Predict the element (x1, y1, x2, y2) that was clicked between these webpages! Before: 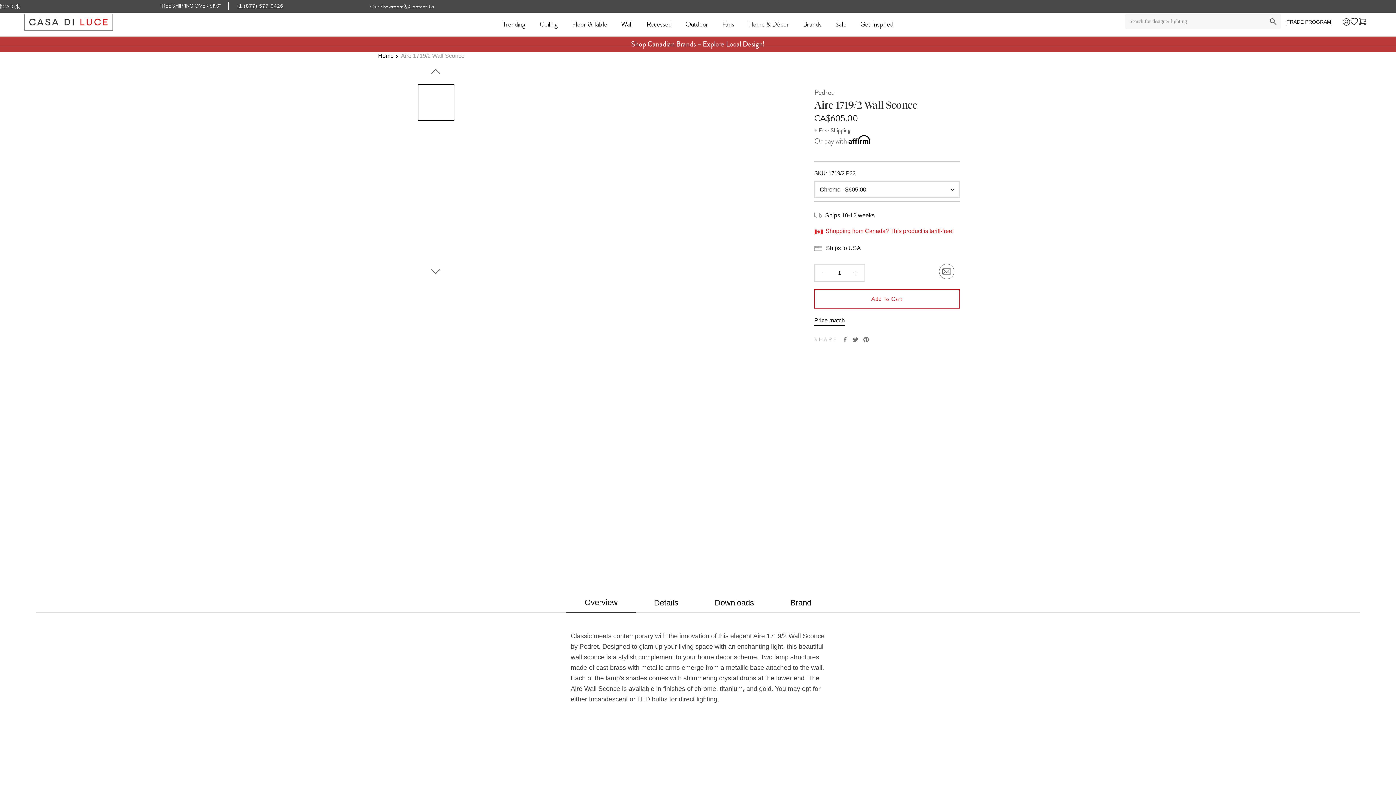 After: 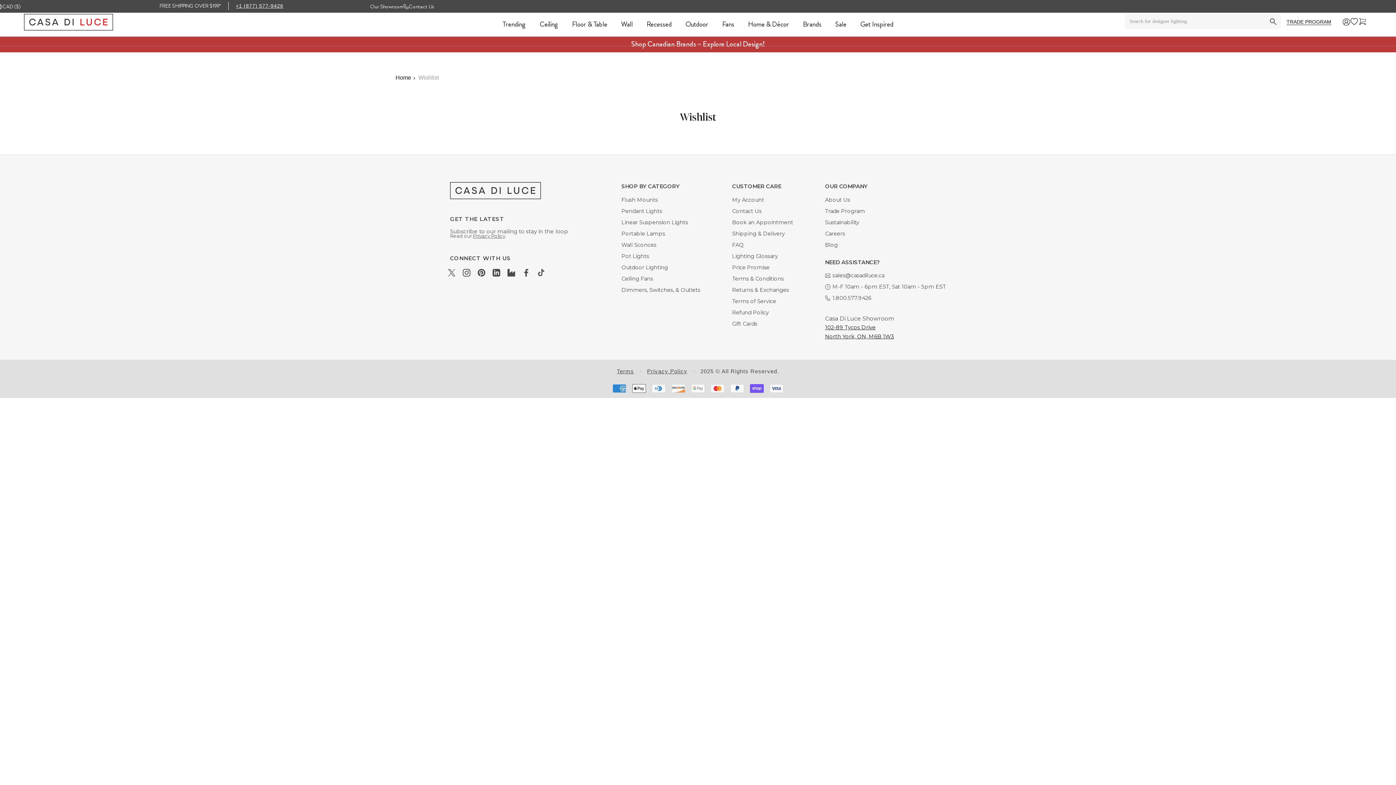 Action: bbox: (1350, 18, 1358, 25) label: wishlist